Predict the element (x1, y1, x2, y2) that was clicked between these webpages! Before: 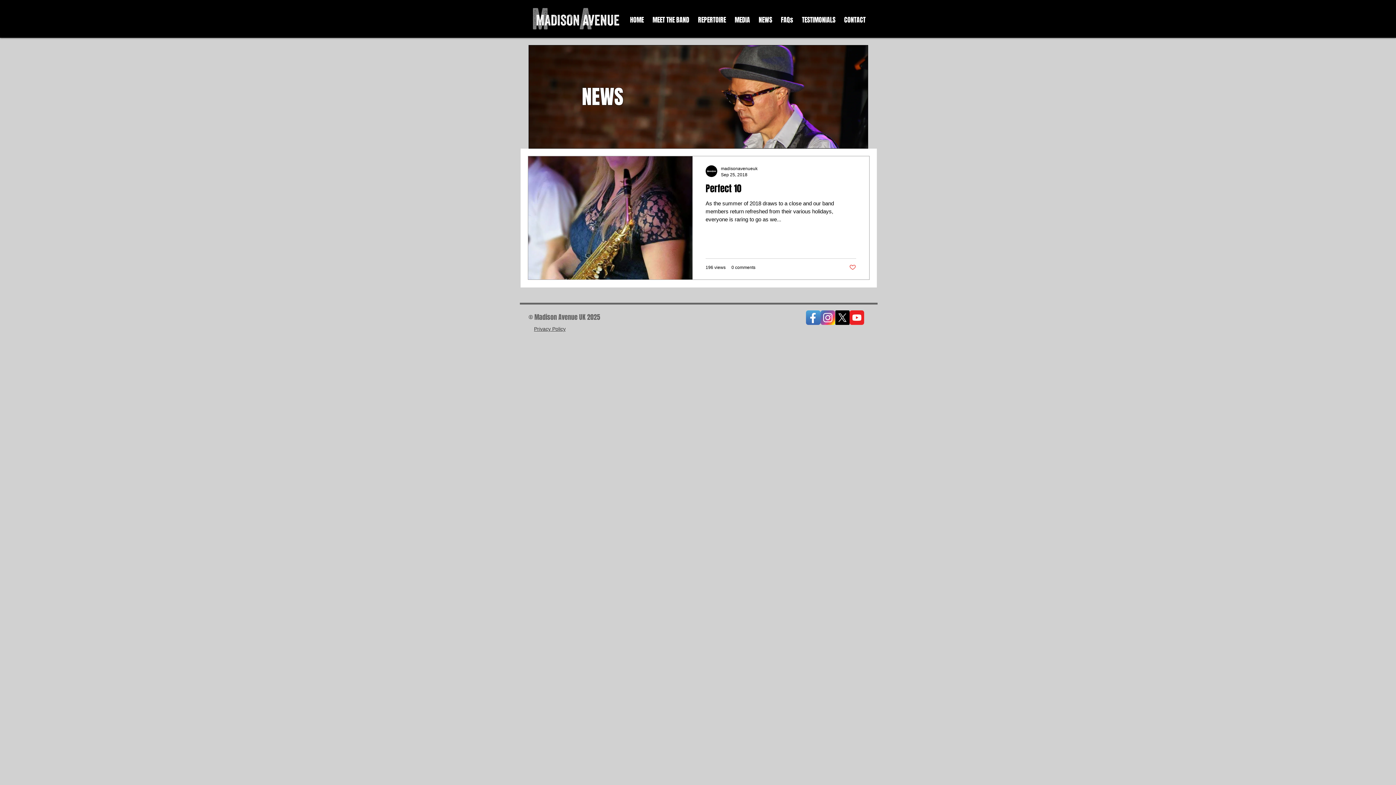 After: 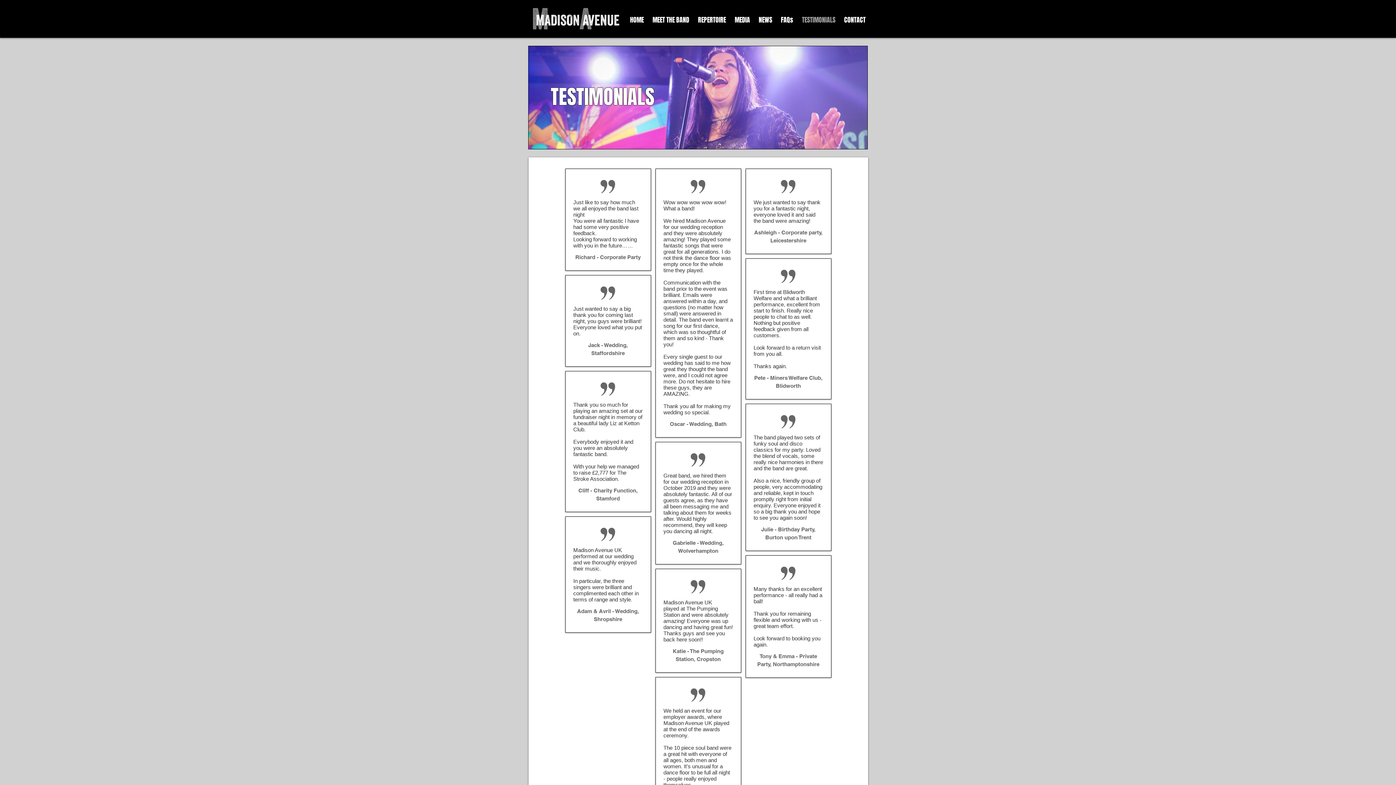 Action: bbox: (797, 3, 840, 36) label: TESTIMONIALS